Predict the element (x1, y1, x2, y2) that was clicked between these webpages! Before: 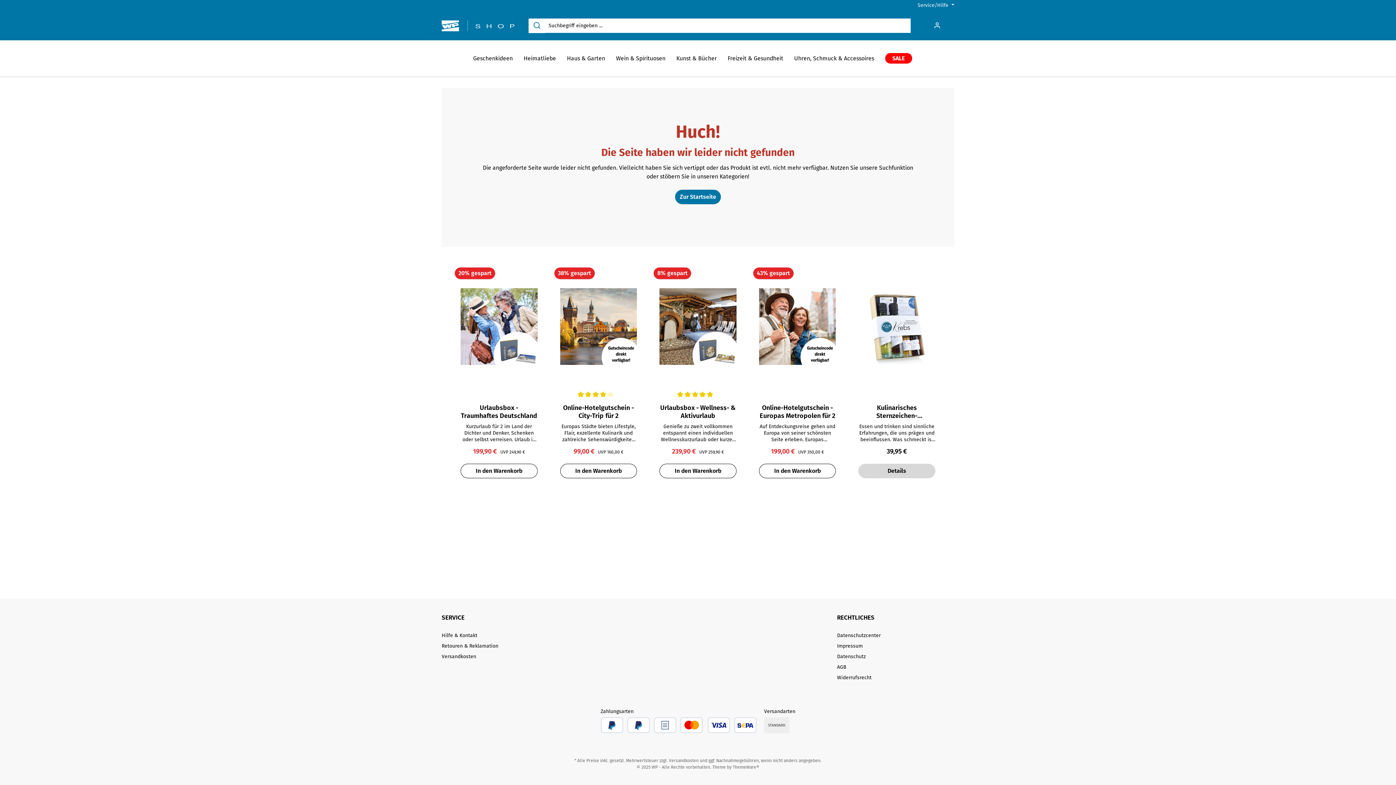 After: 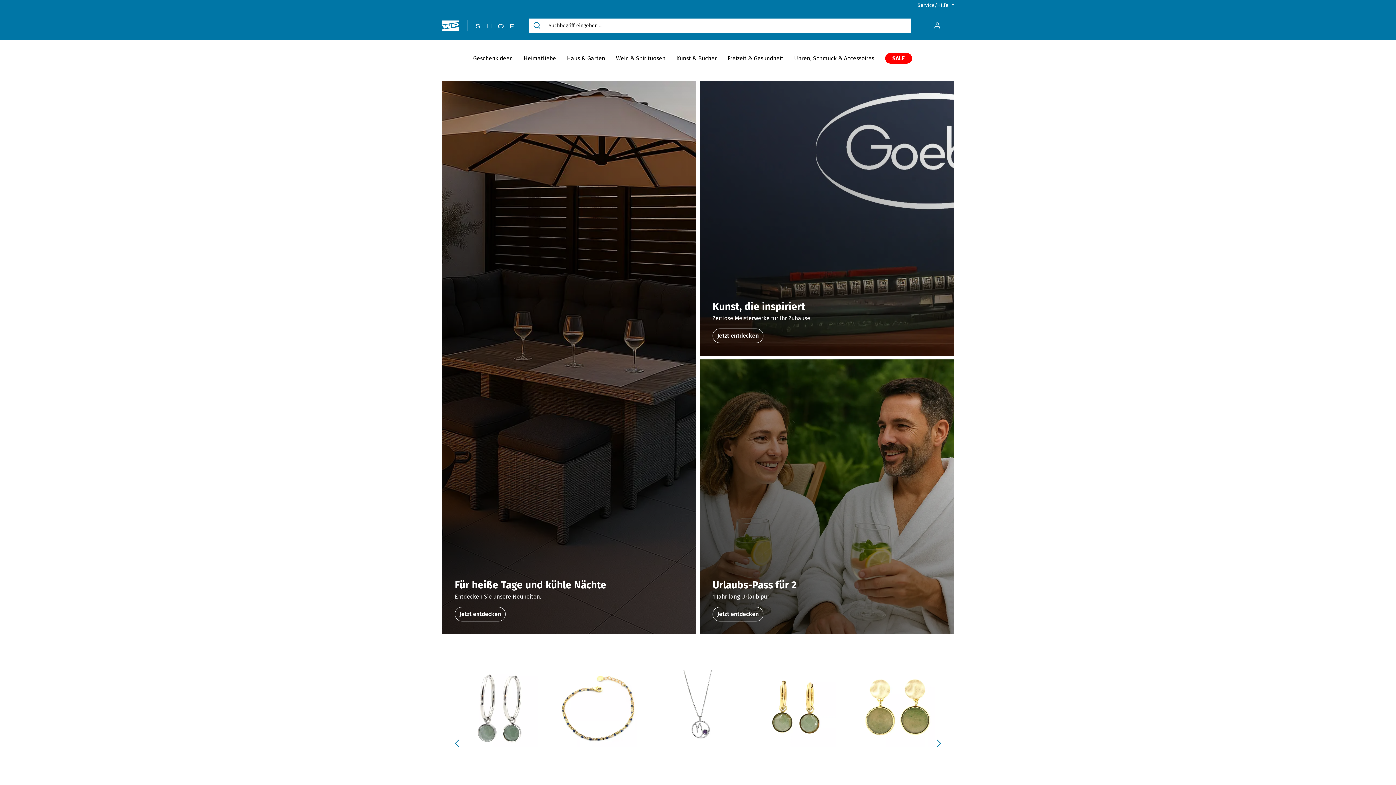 Action: bbox: (680, 193, 716, 200) label: Zur Startseite